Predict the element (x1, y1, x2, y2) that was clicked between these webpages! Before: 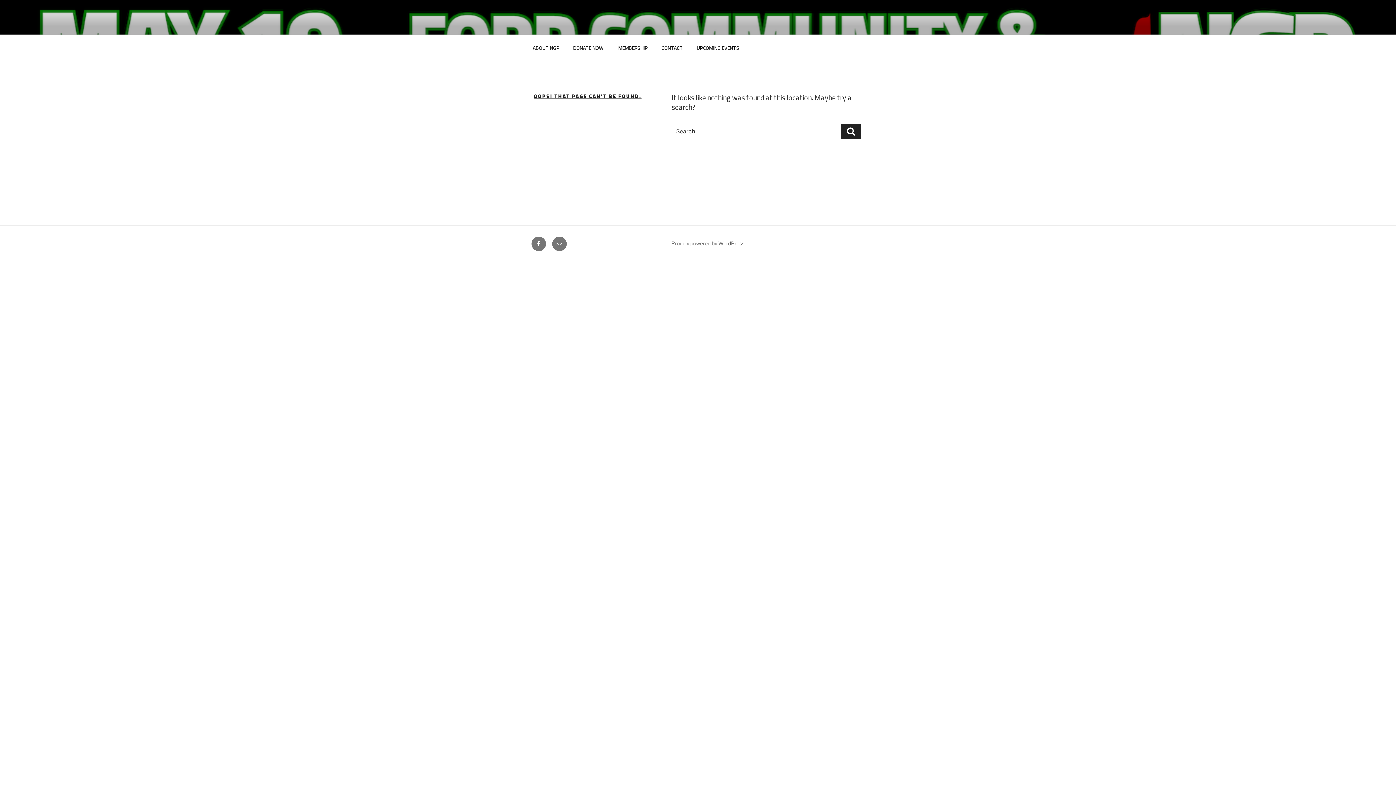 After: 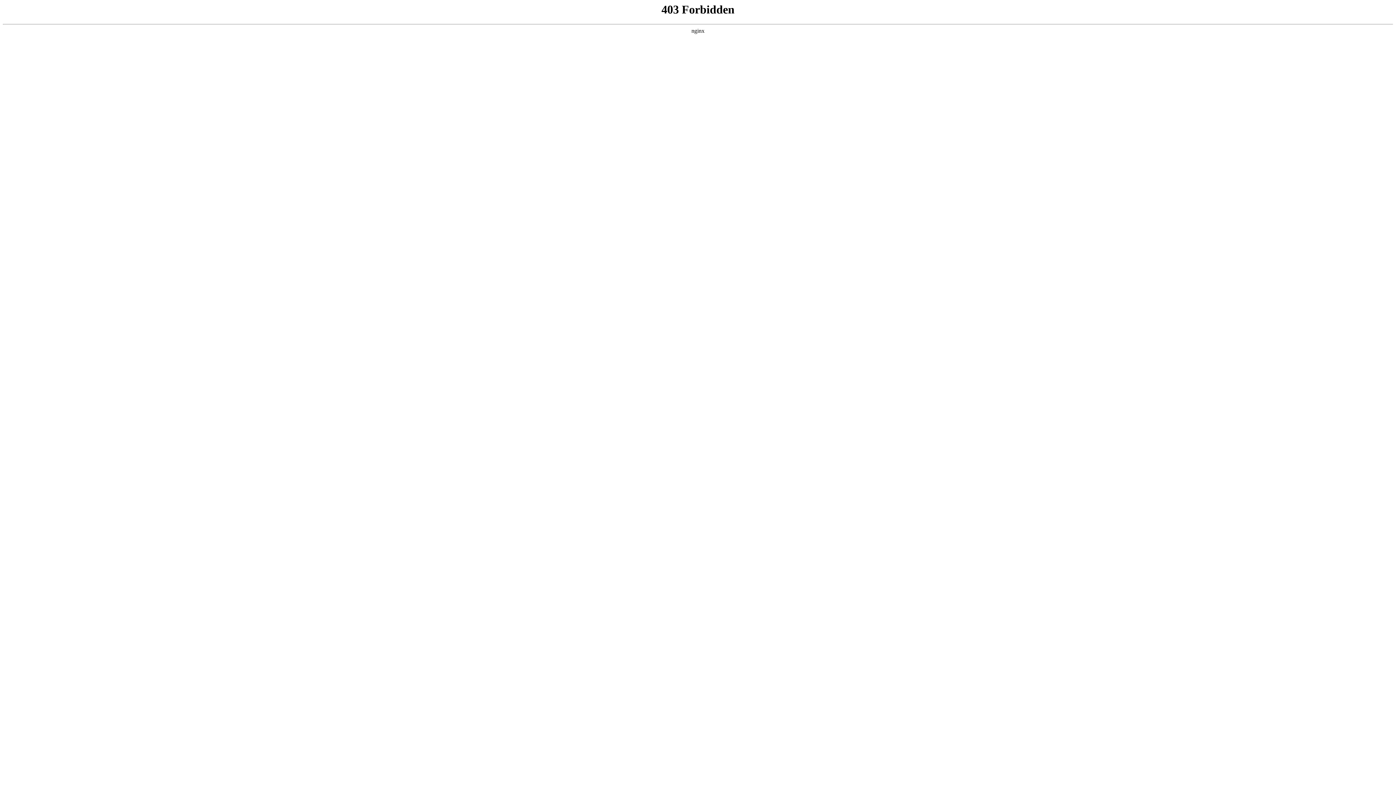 Action: bbox: (671, 240, 744, 246) label: Proudly powered by WordPress